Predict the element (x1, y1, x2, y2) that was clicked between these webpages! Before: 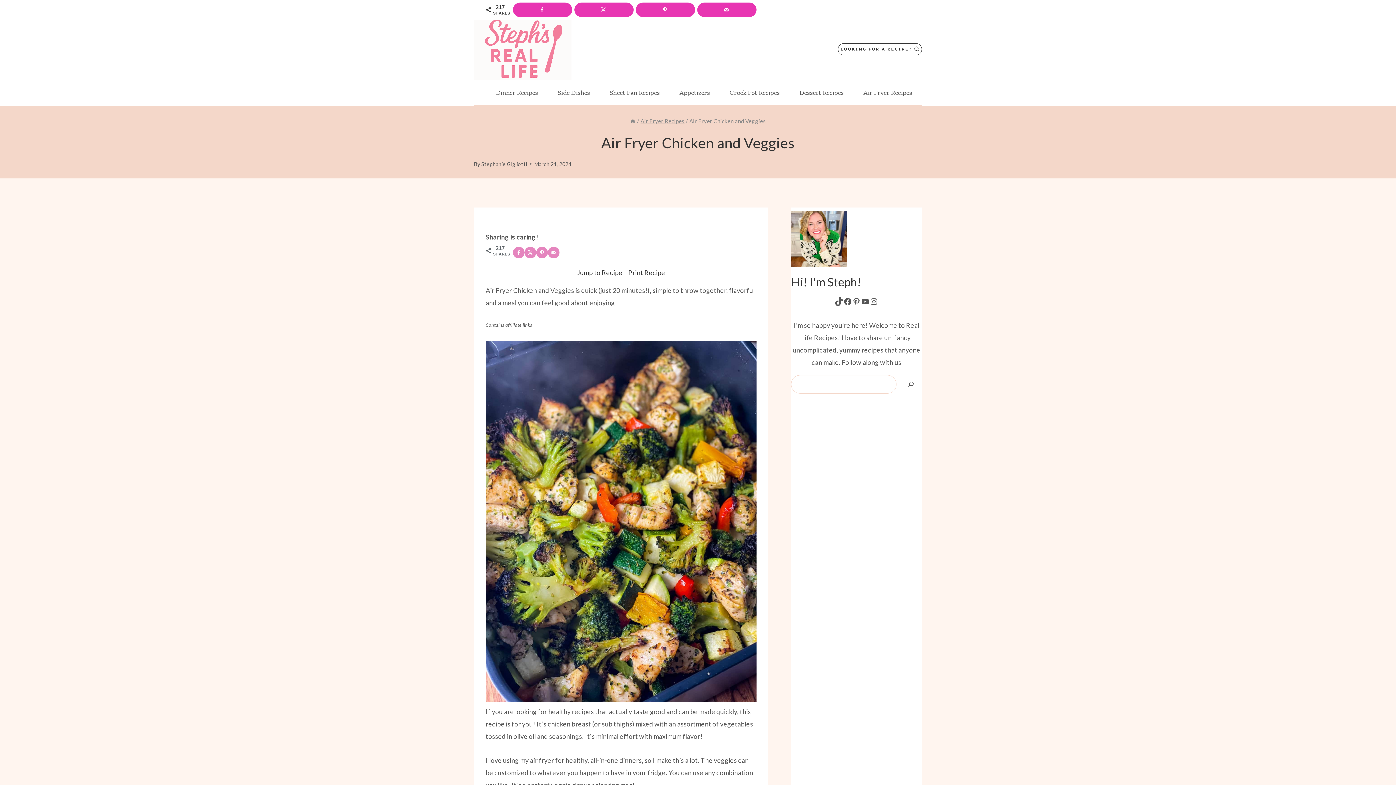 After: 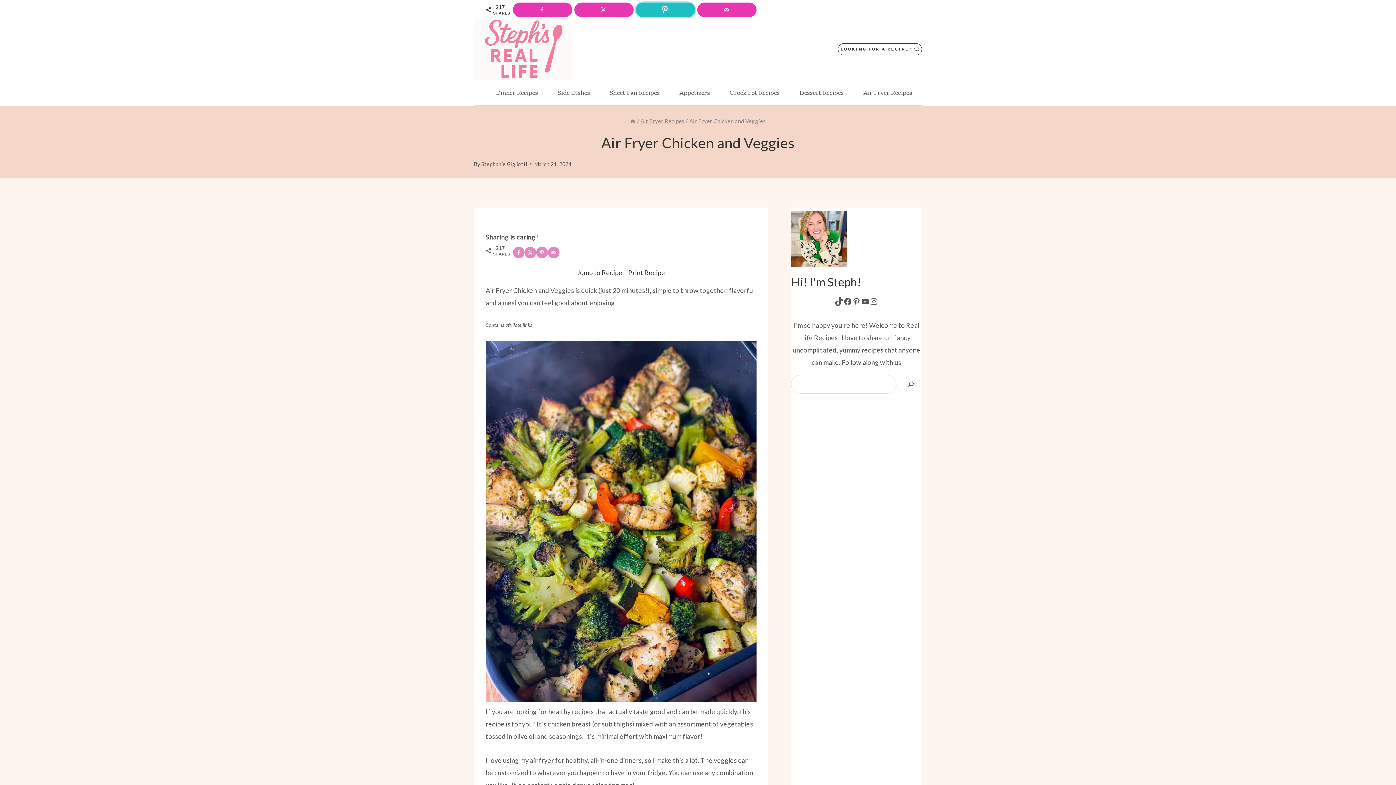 Action: bbox: (636, 2, 695, 17) label: Save to Pinterest